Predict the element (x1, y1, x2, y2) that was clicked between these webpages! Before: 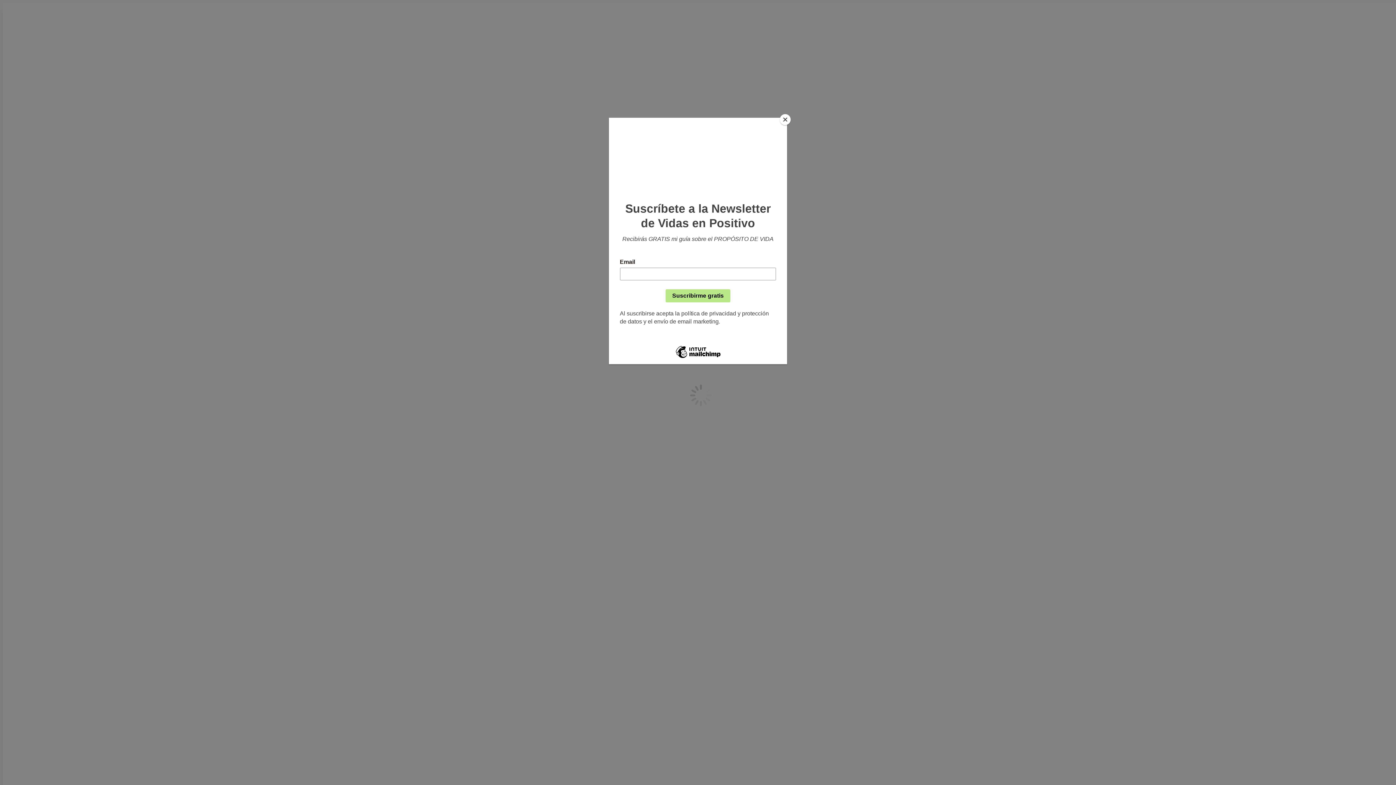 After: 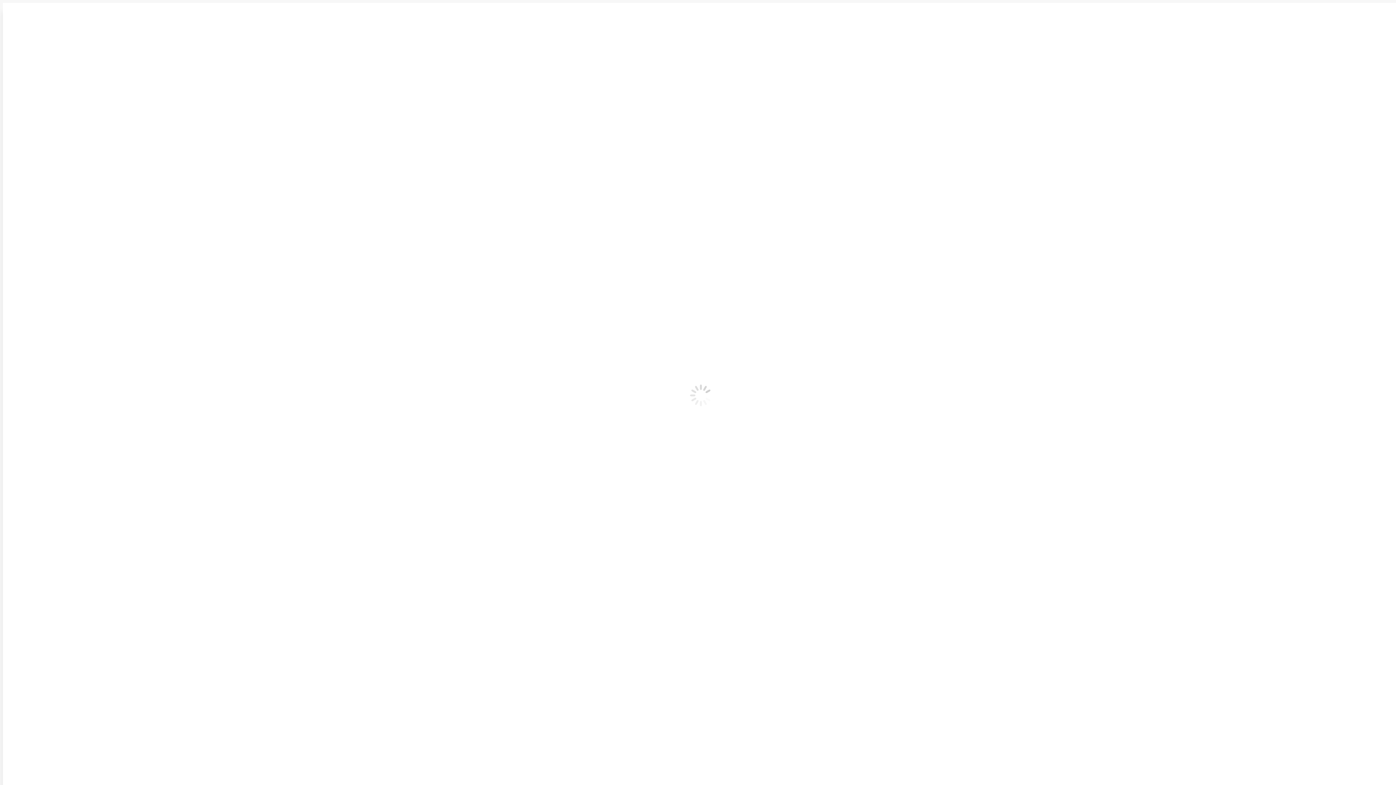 Action: bbox: (780, 114, 790, 125) label: Close